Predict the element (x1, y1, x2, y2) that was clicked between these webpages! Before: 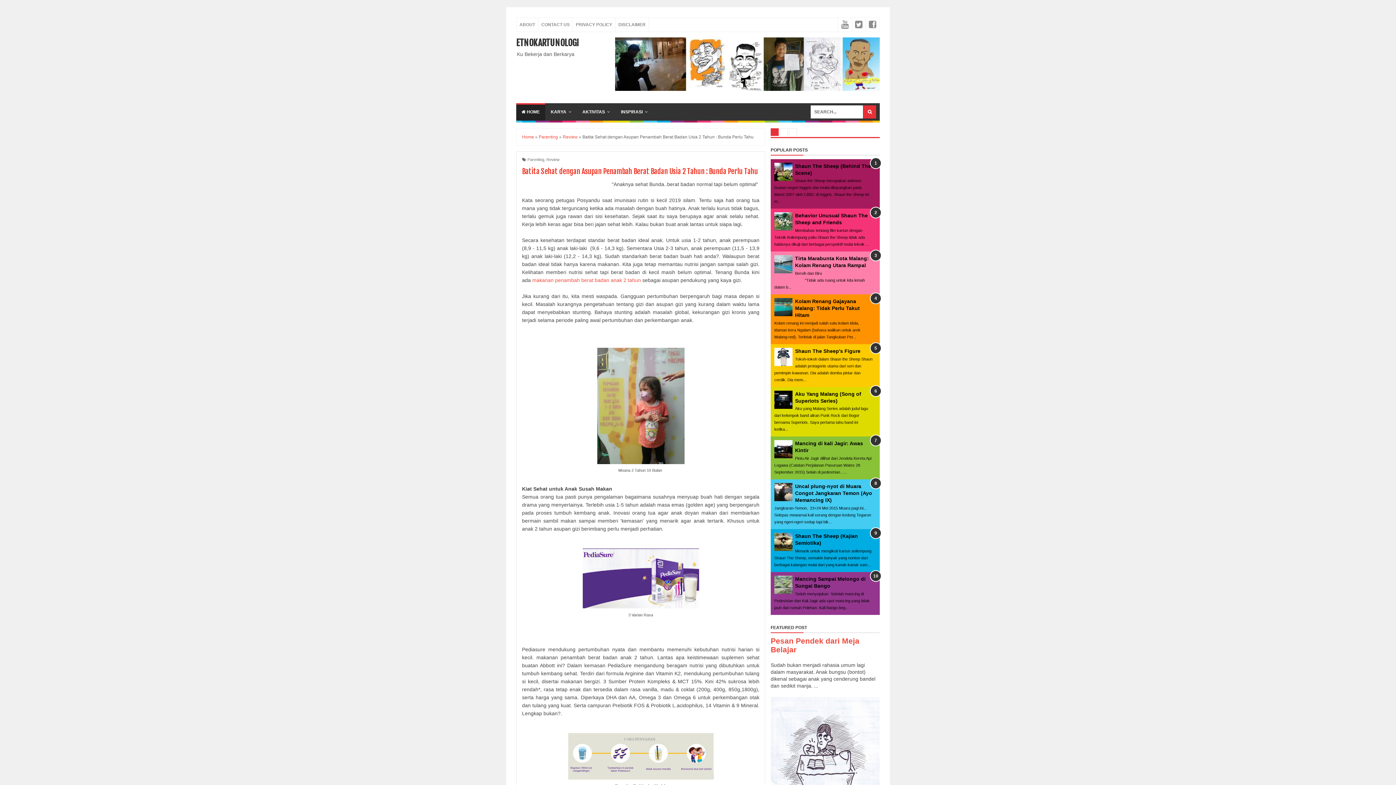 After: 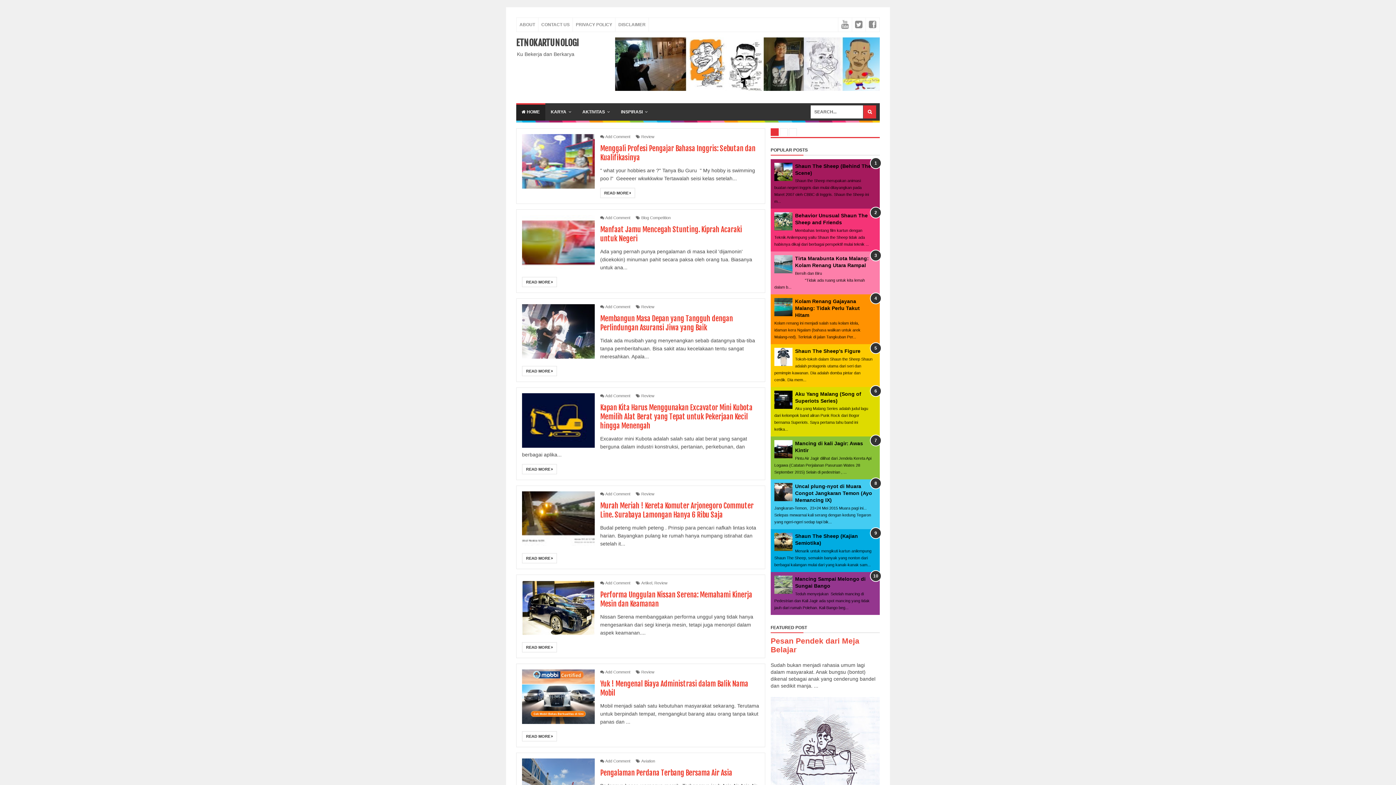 Action: label: Home bbox: (522, 134, 534, 139)